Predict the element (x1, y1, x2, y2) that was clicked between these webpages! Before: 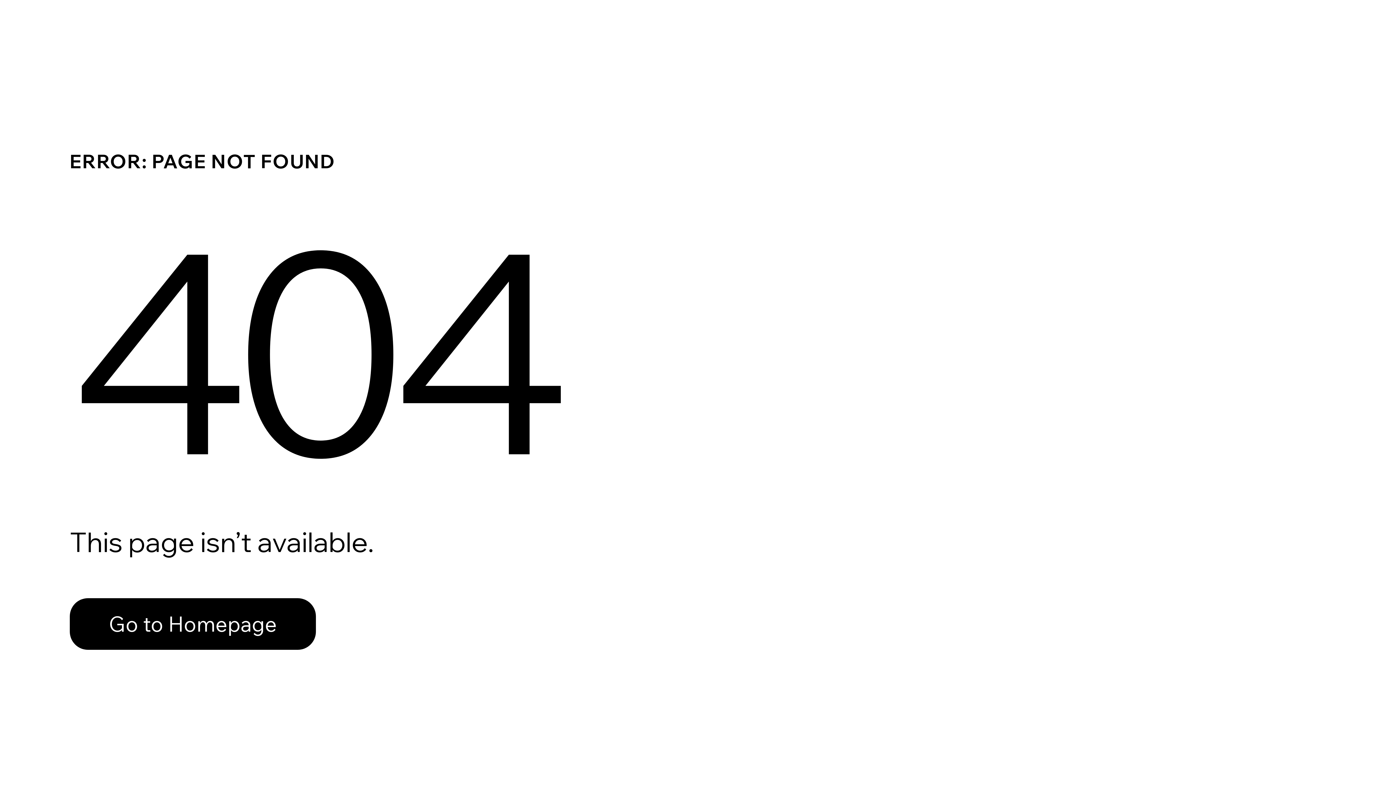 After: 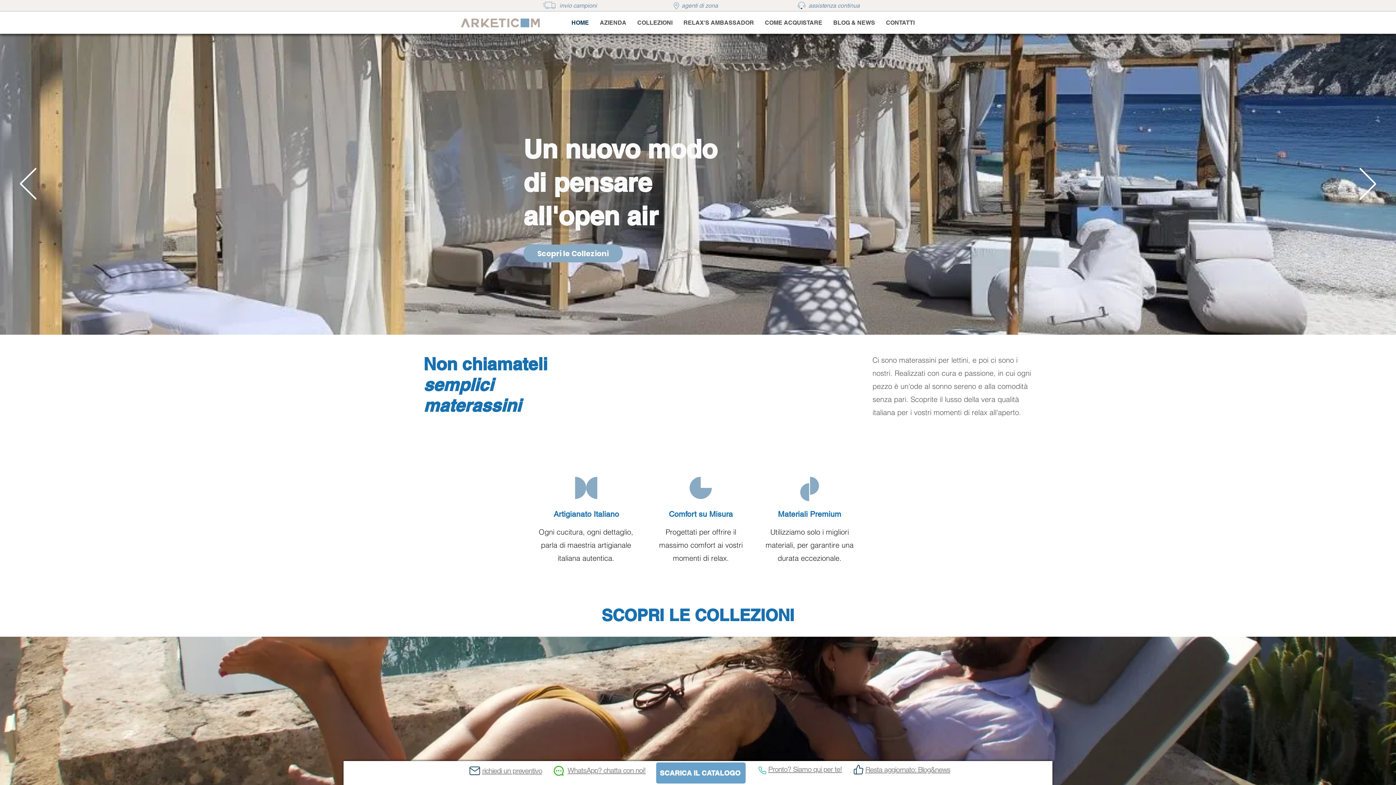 Action: bbox: (69, 582, 768, 659) label: Go to Homepage